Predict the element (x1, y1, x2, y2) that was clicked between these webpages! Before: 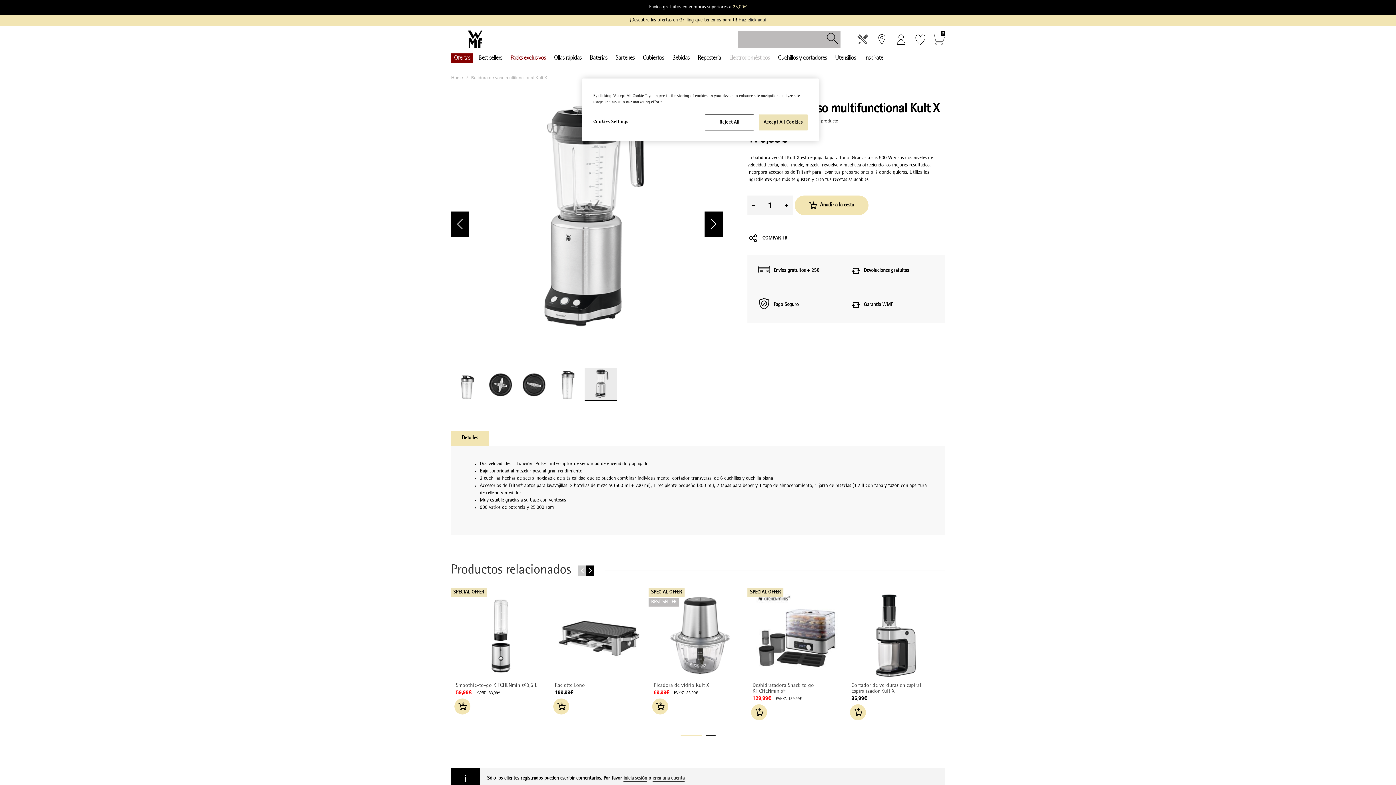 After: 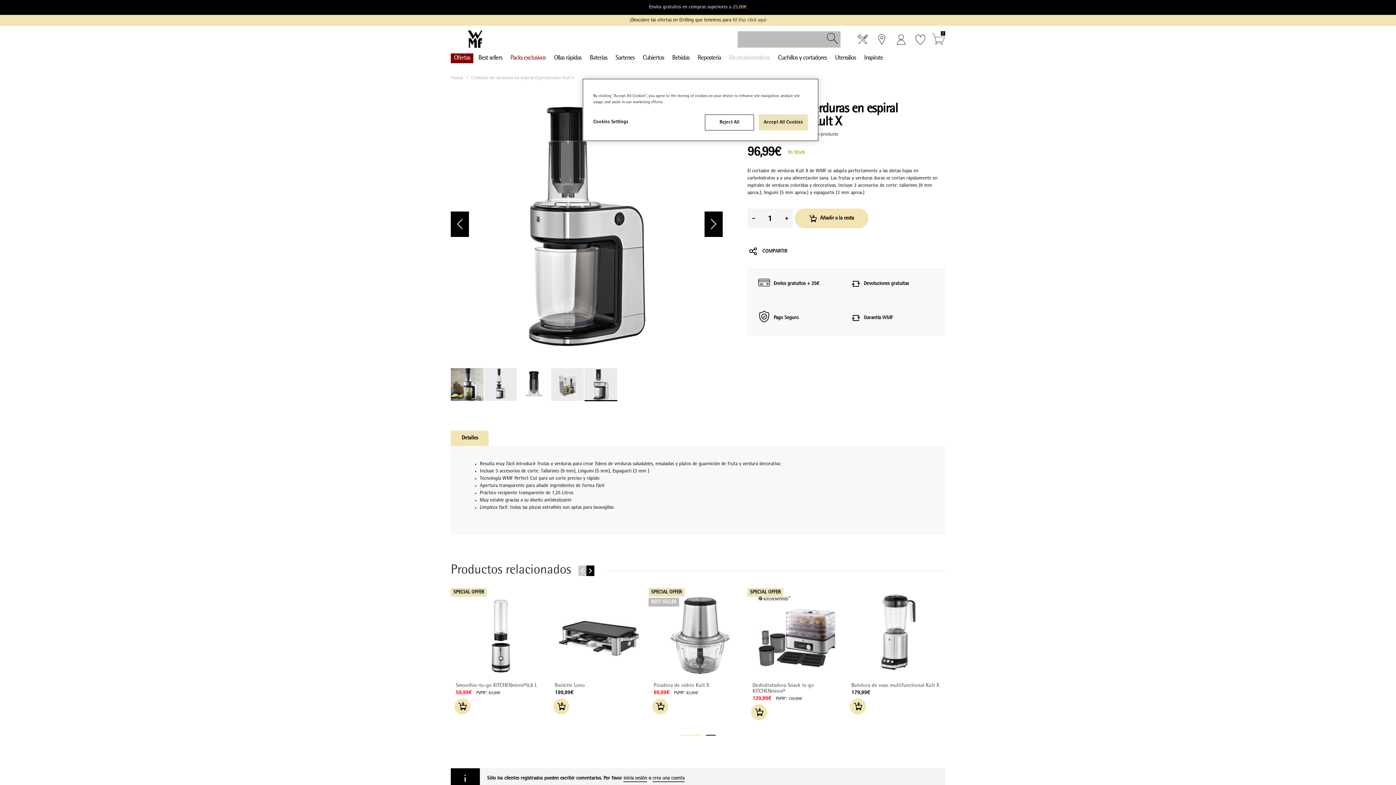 Action: bbox: (849, 591, 942, 678)